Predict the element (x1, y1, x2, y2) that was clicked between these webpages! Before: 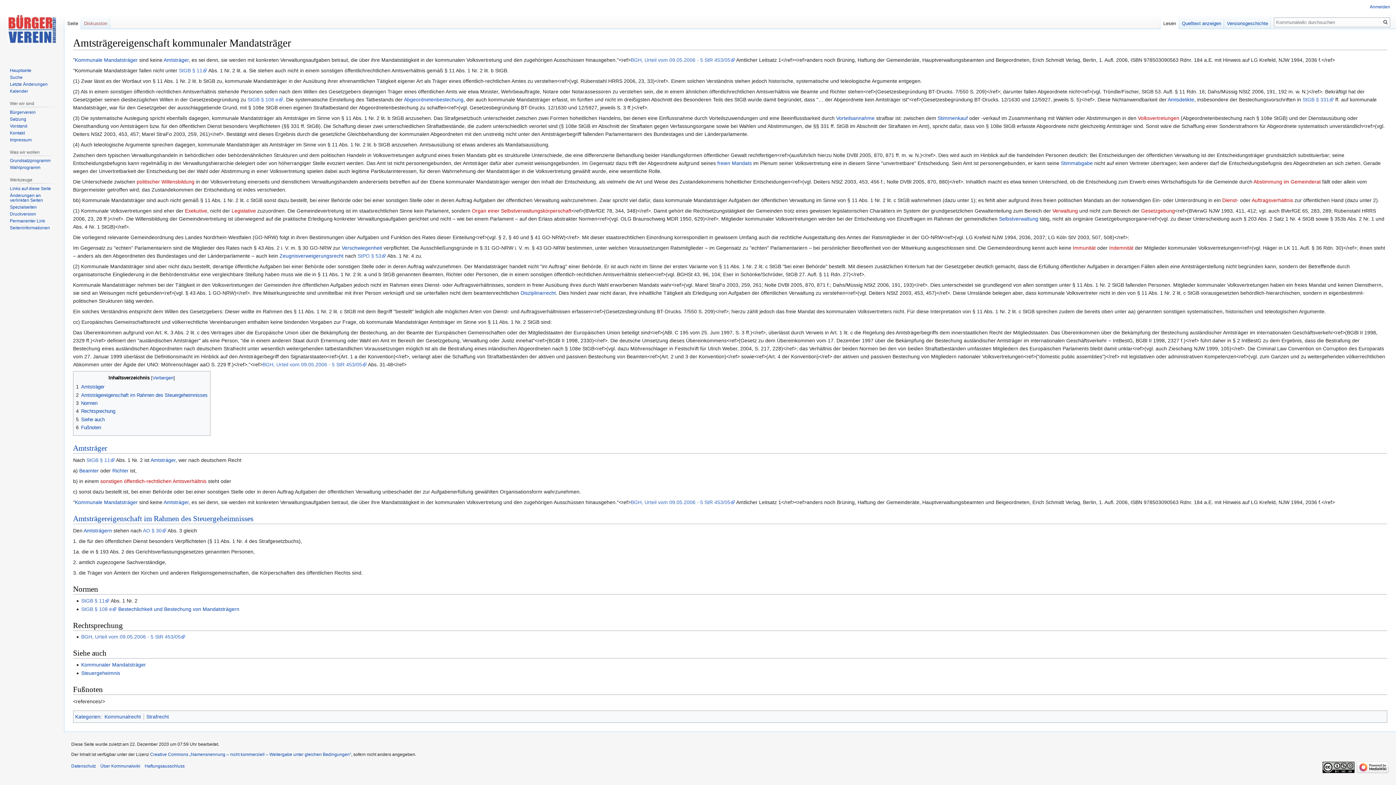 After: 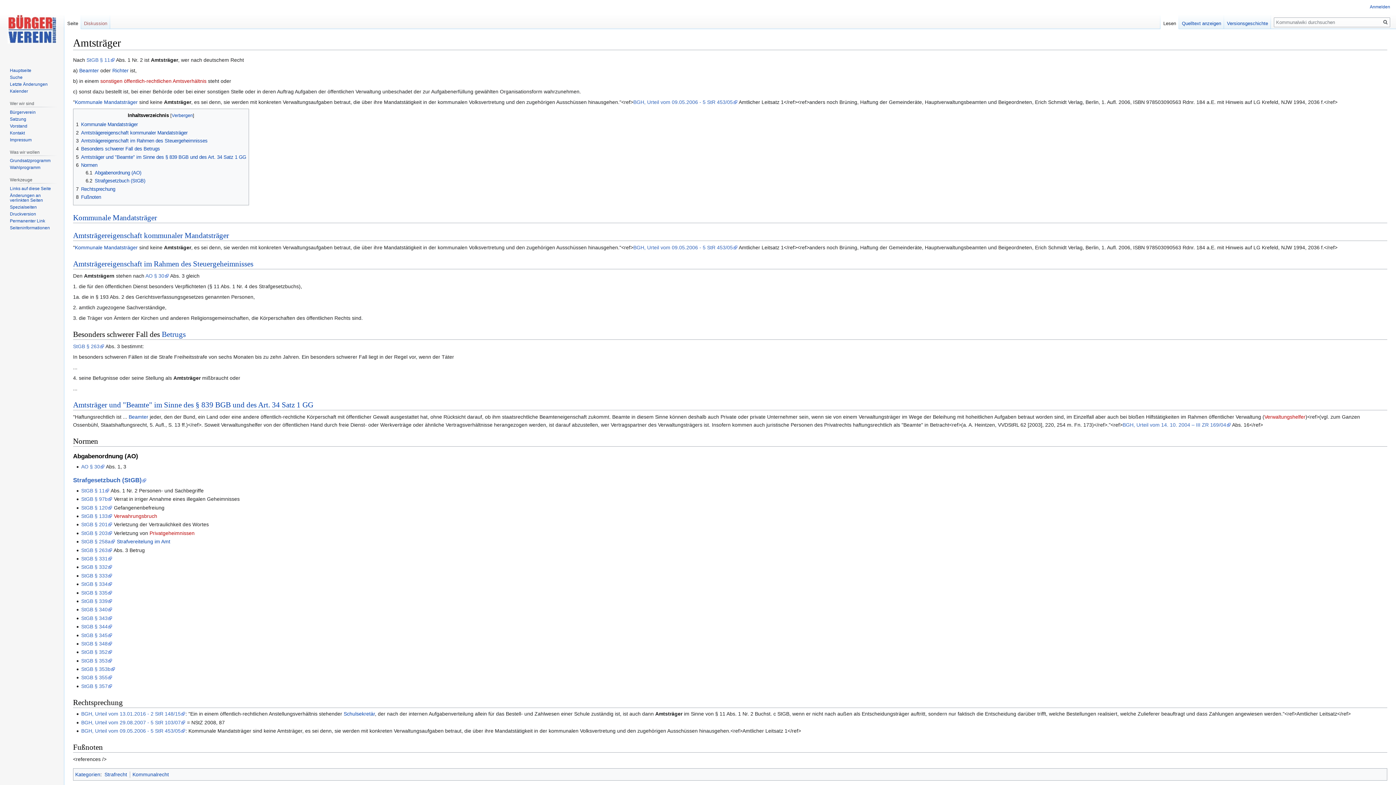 Action: bbox: (150, 457, 175, 463) label: Amtsträger